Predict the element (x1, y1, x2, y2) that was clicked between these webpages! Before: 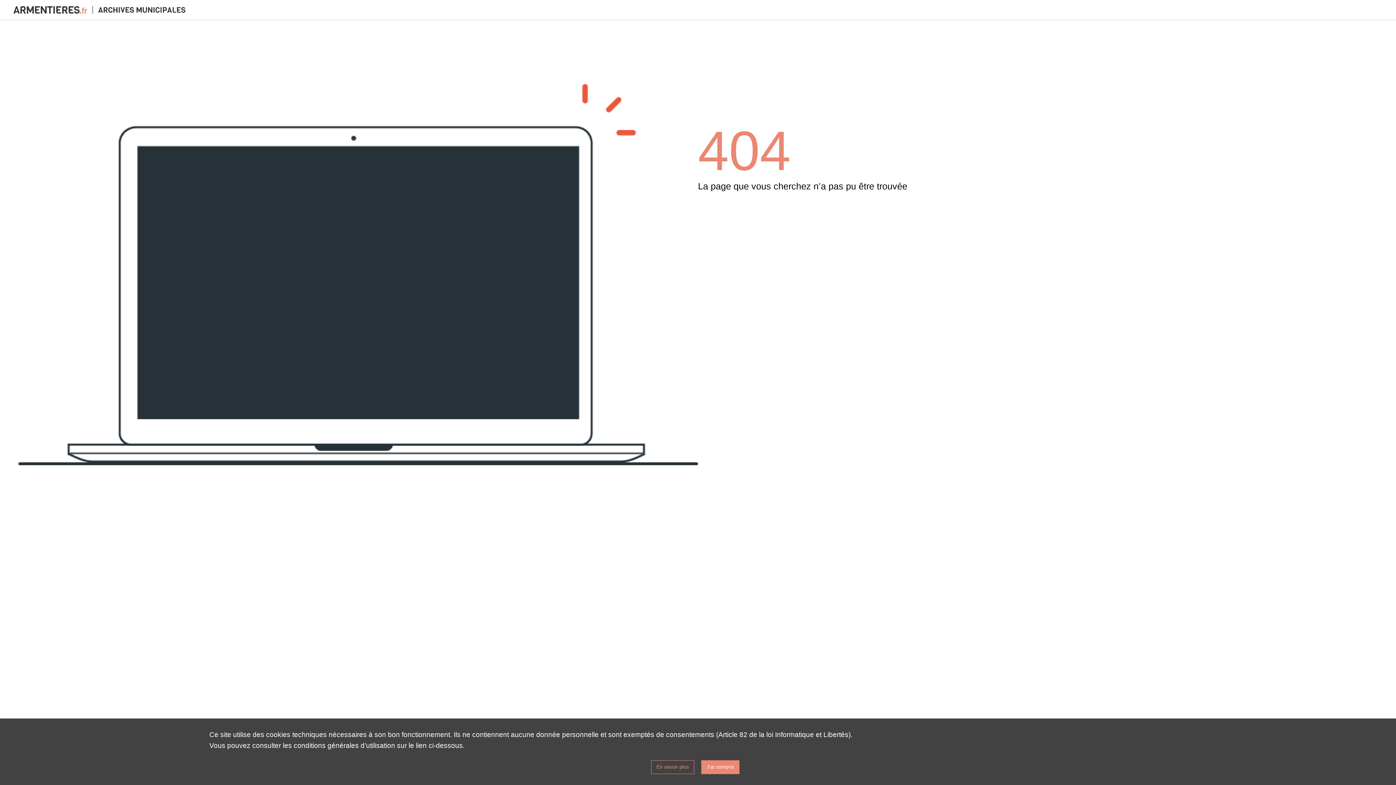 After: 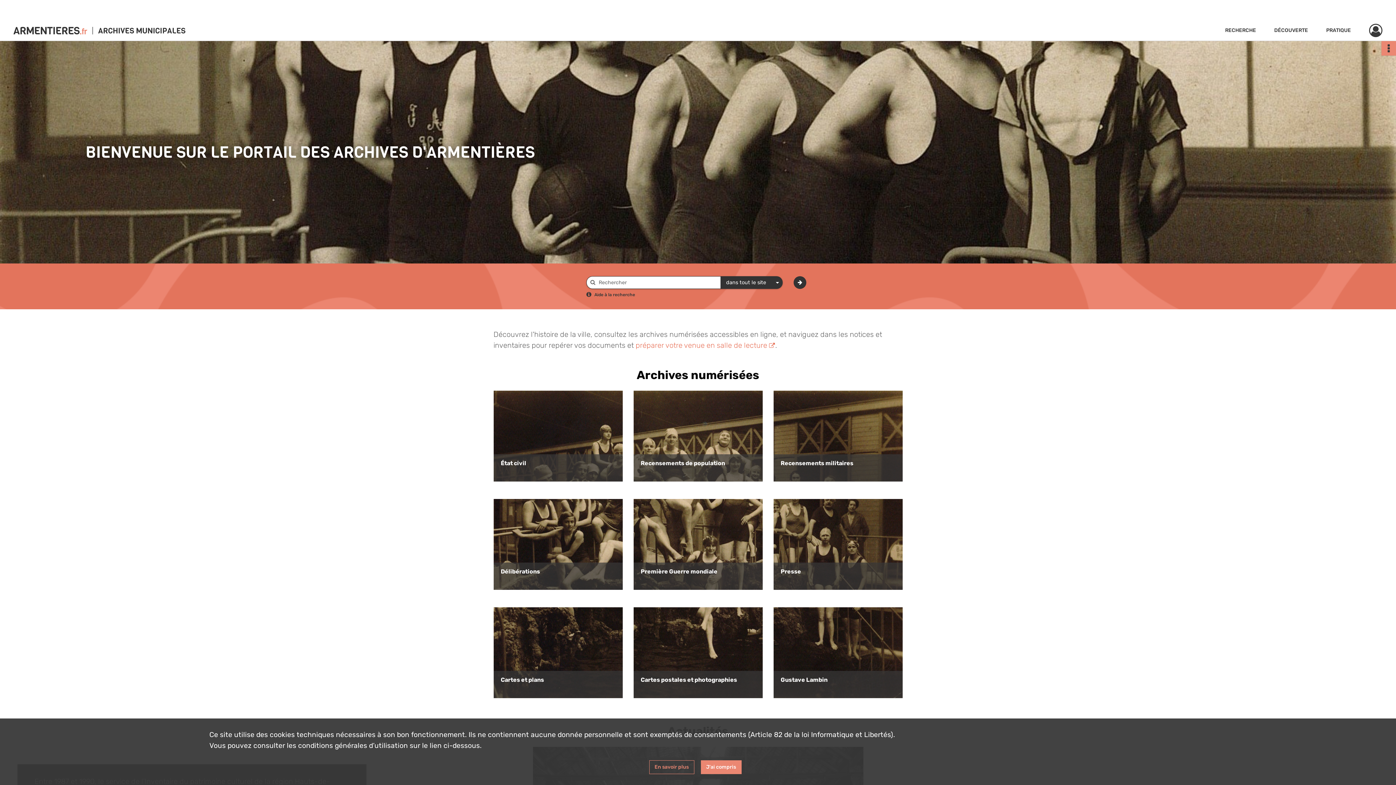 Action: bbox: (13, 0, 185, 20) label: Archives d'Armentières